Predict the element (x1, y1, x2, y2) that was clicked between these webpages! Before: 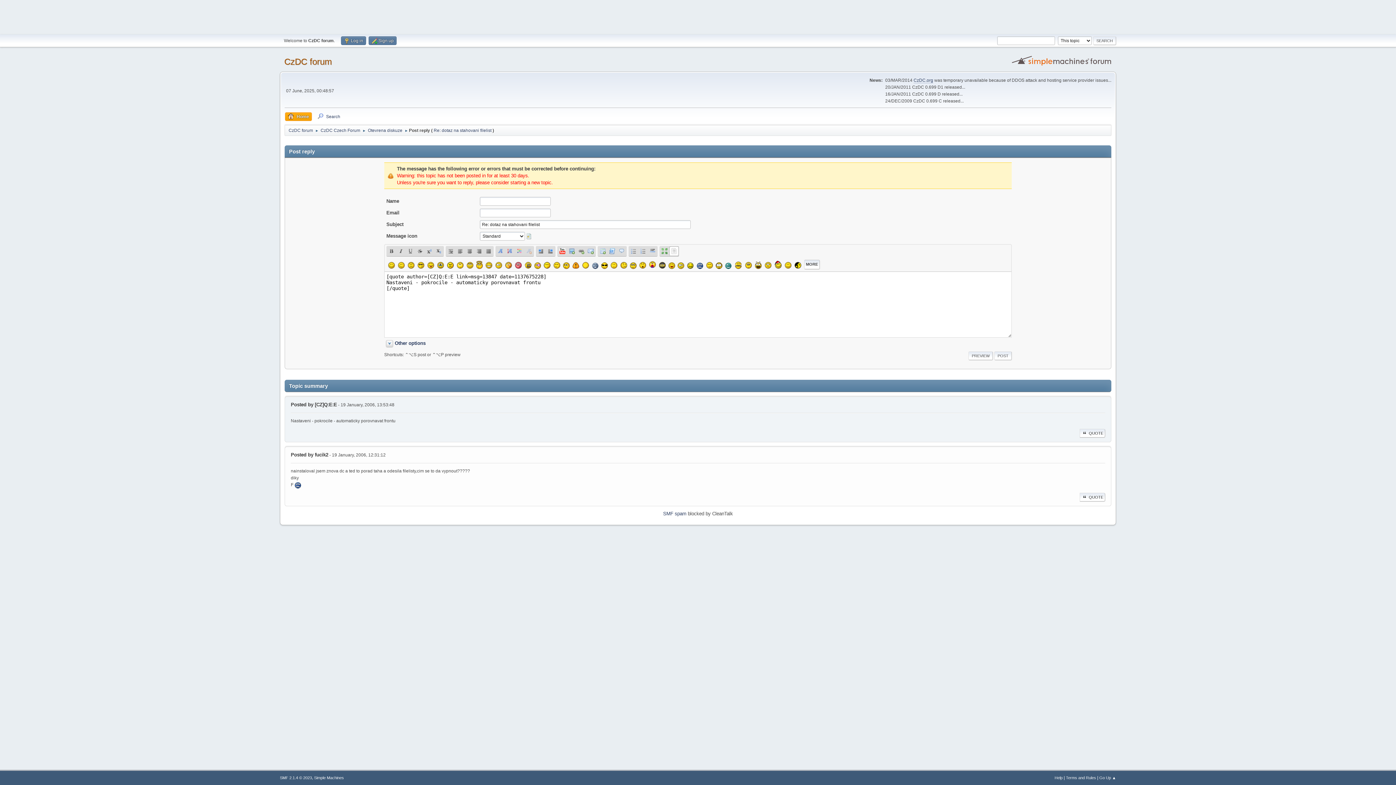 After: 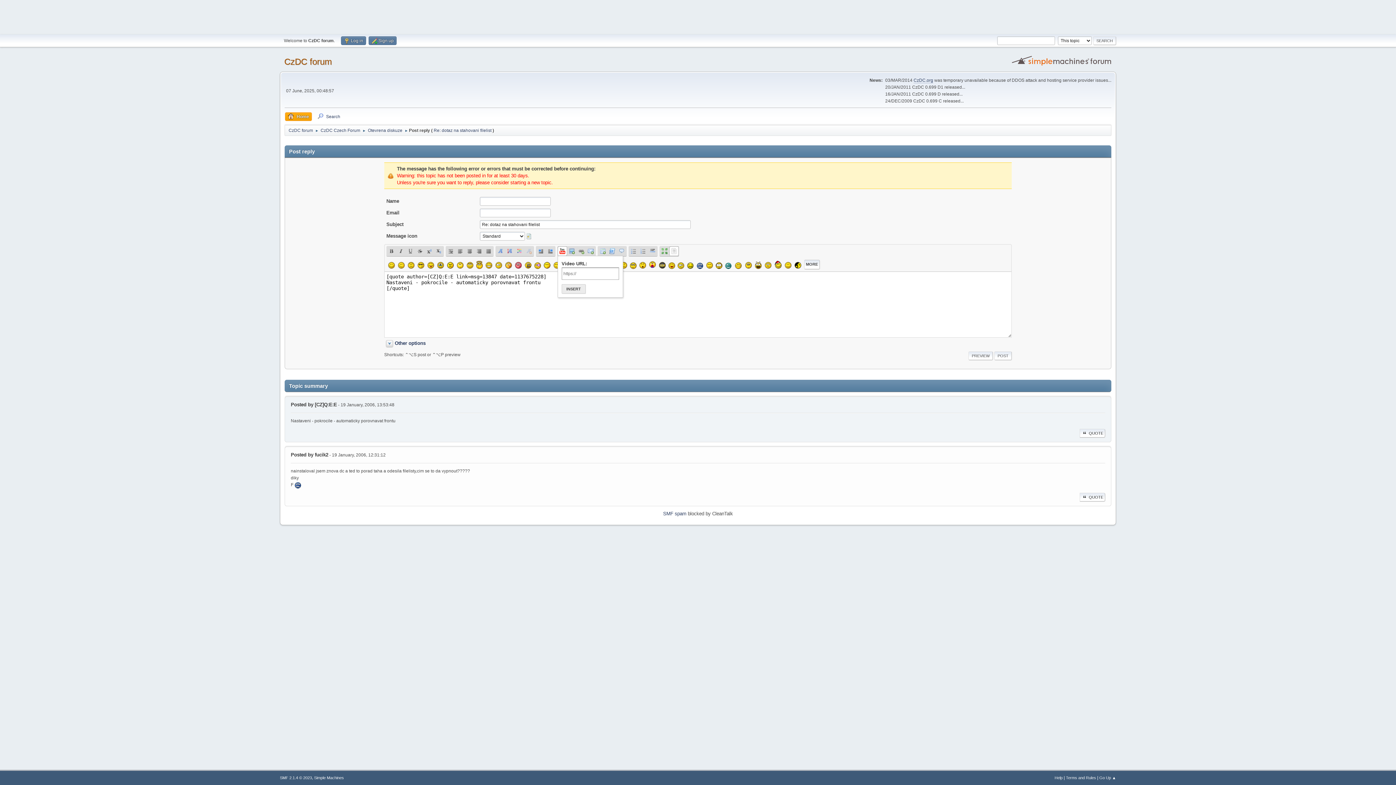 Action: bbox: (557, 246, 567, 256) label: Insert a YouTube video